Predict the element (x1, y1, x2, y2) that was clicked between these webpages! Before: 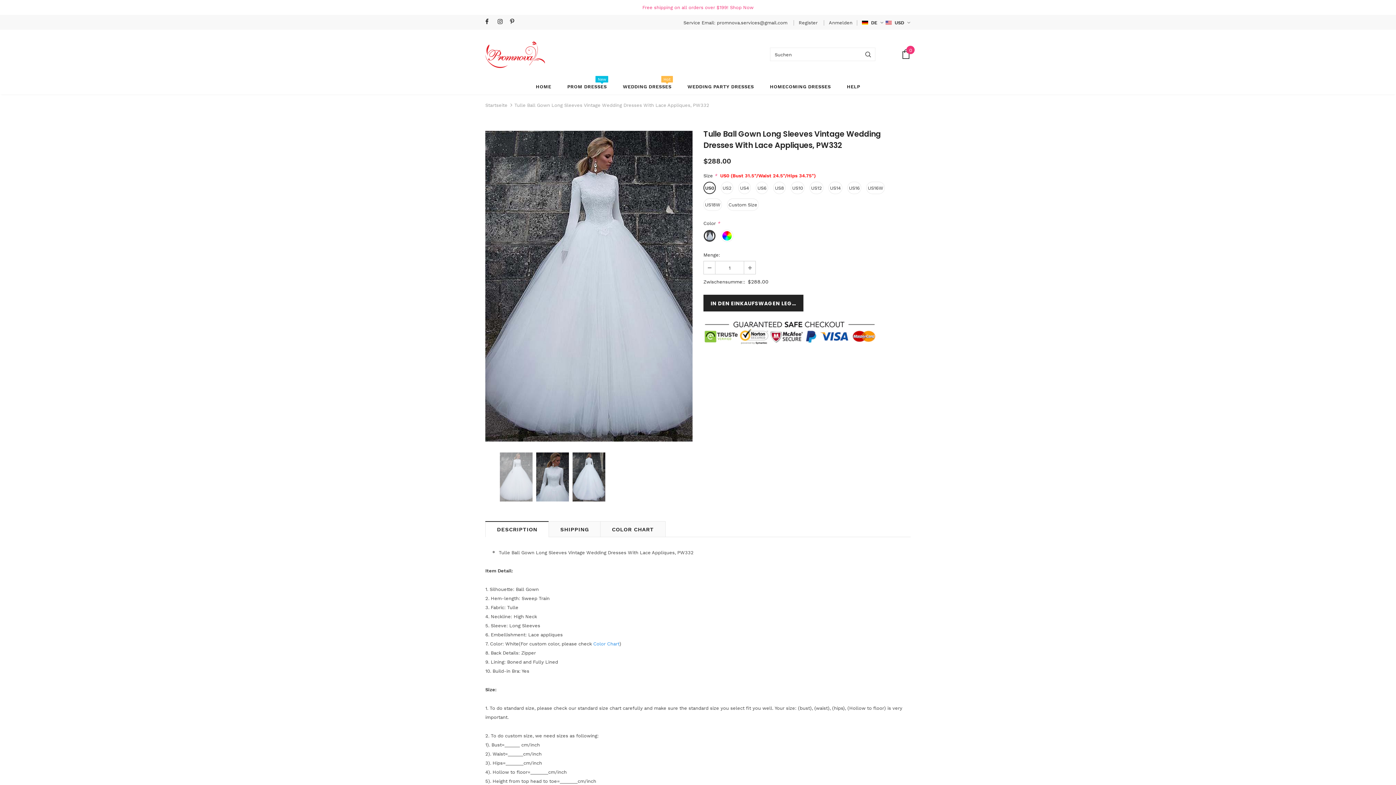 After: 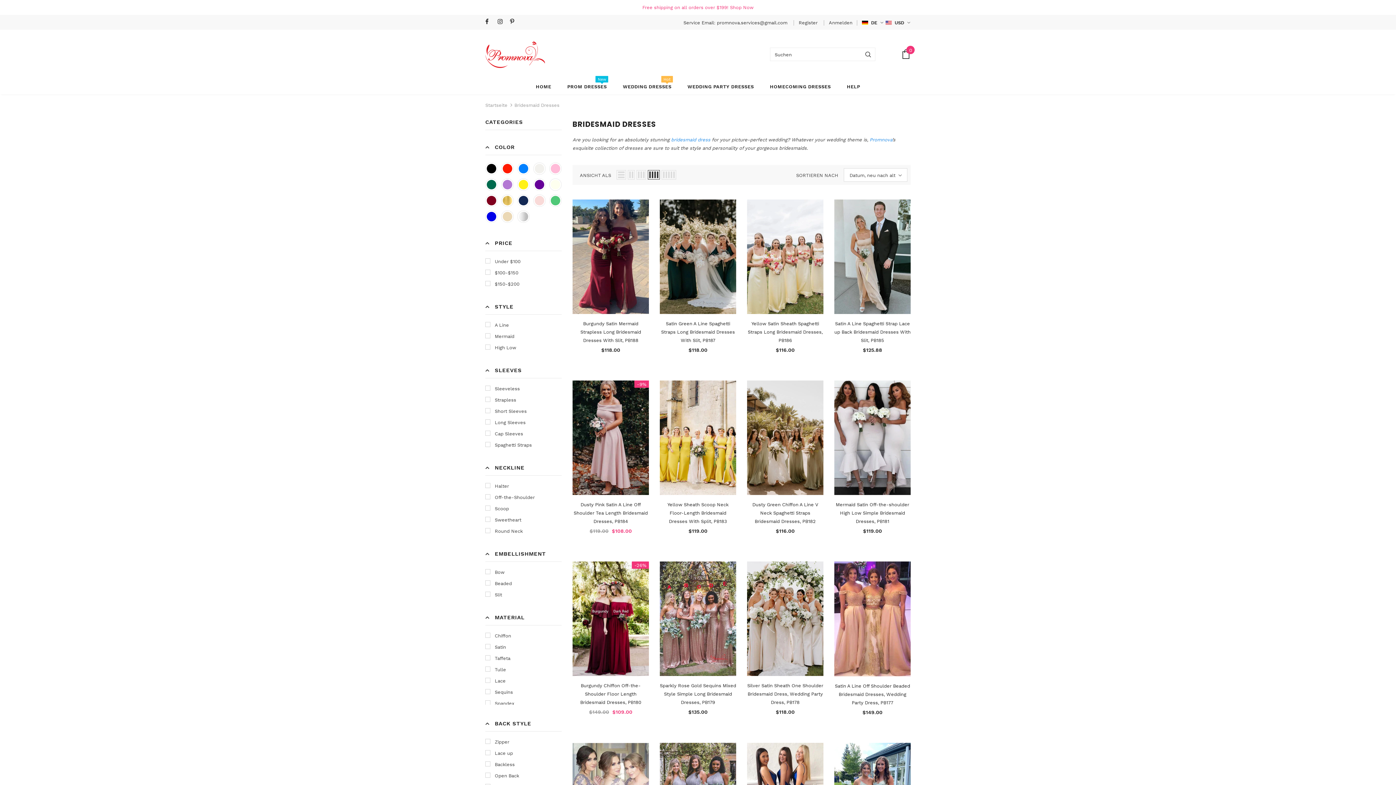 Action: label: WEDDING PARTY DRESSES bbox: (687, 78, 754, 94)